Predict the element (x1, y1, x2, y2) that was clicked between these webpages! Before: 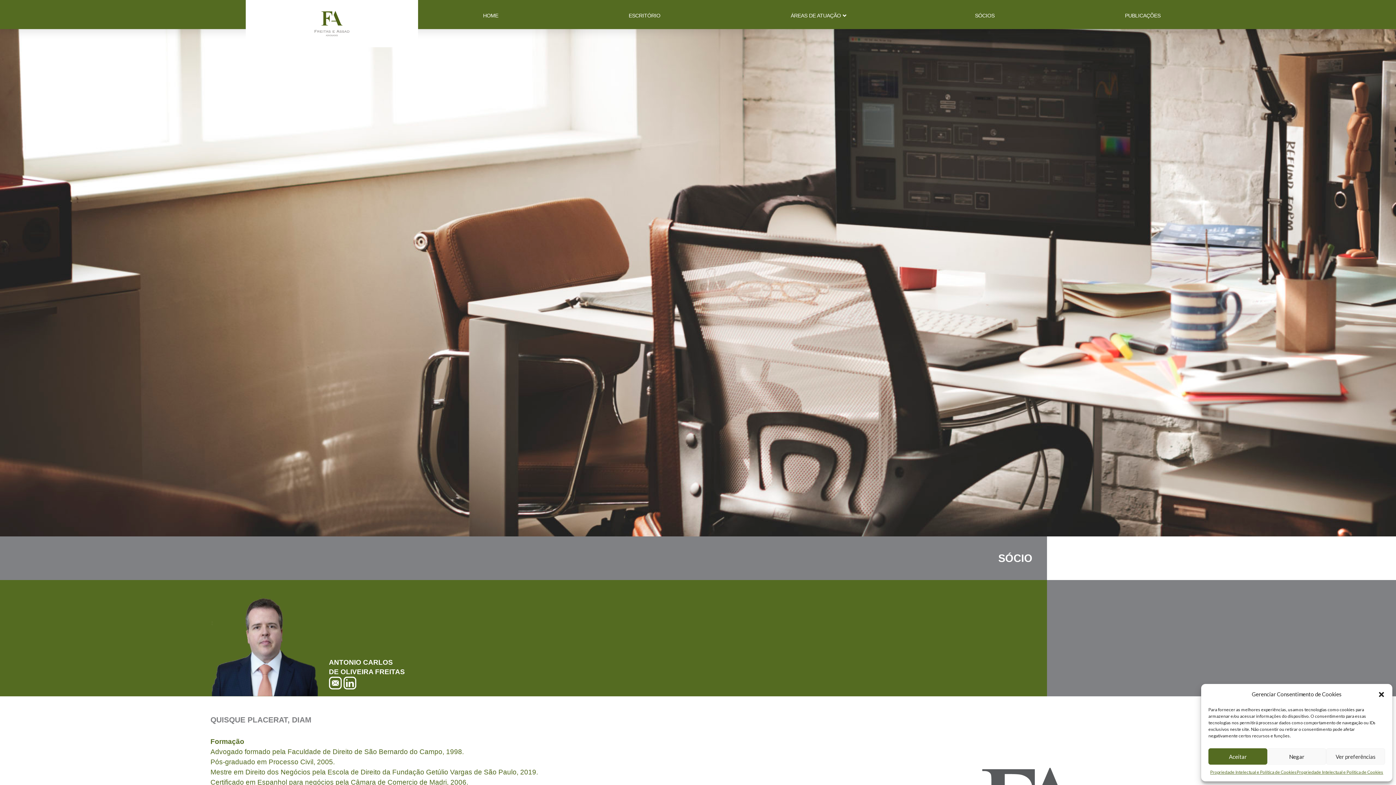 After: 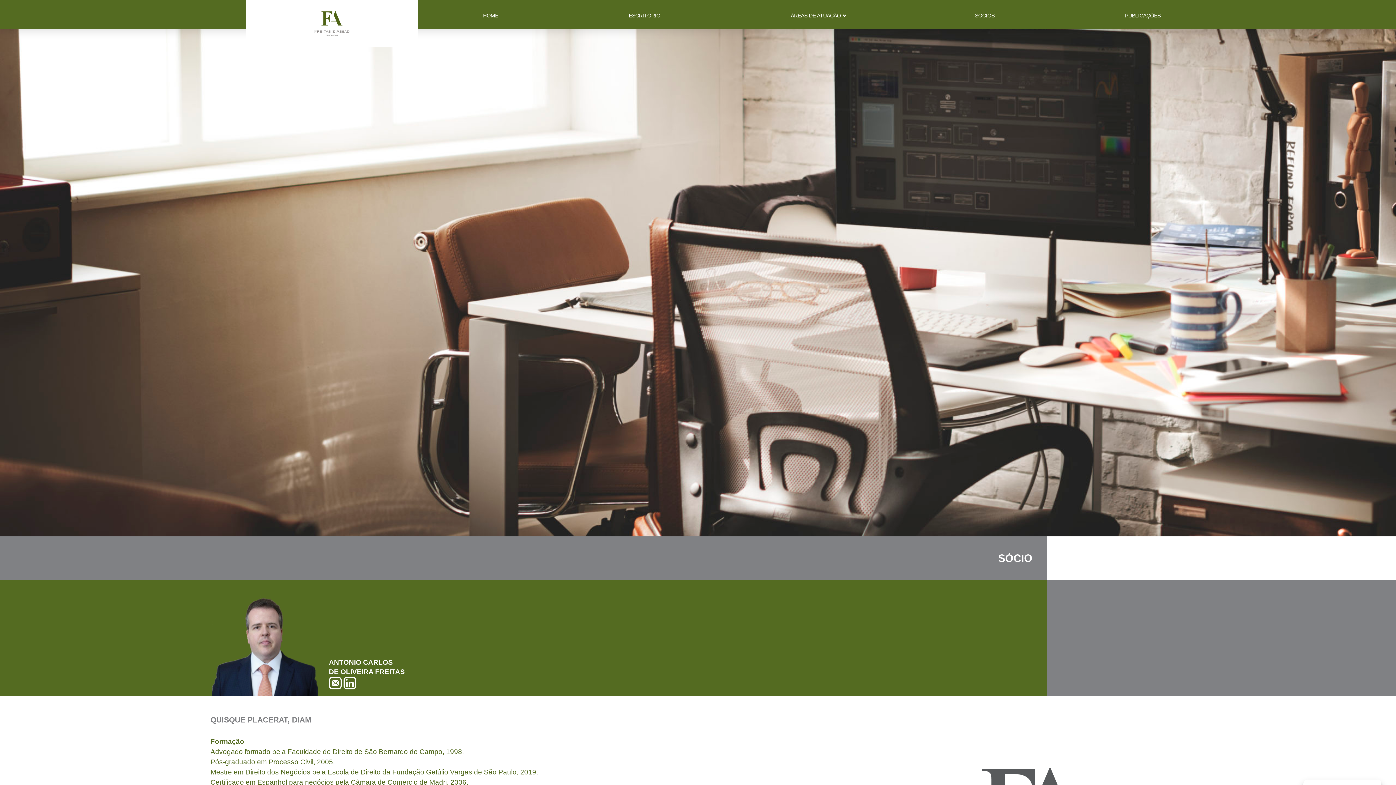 Action: label: Negar bbox: (1267, 748, 1326, 765)